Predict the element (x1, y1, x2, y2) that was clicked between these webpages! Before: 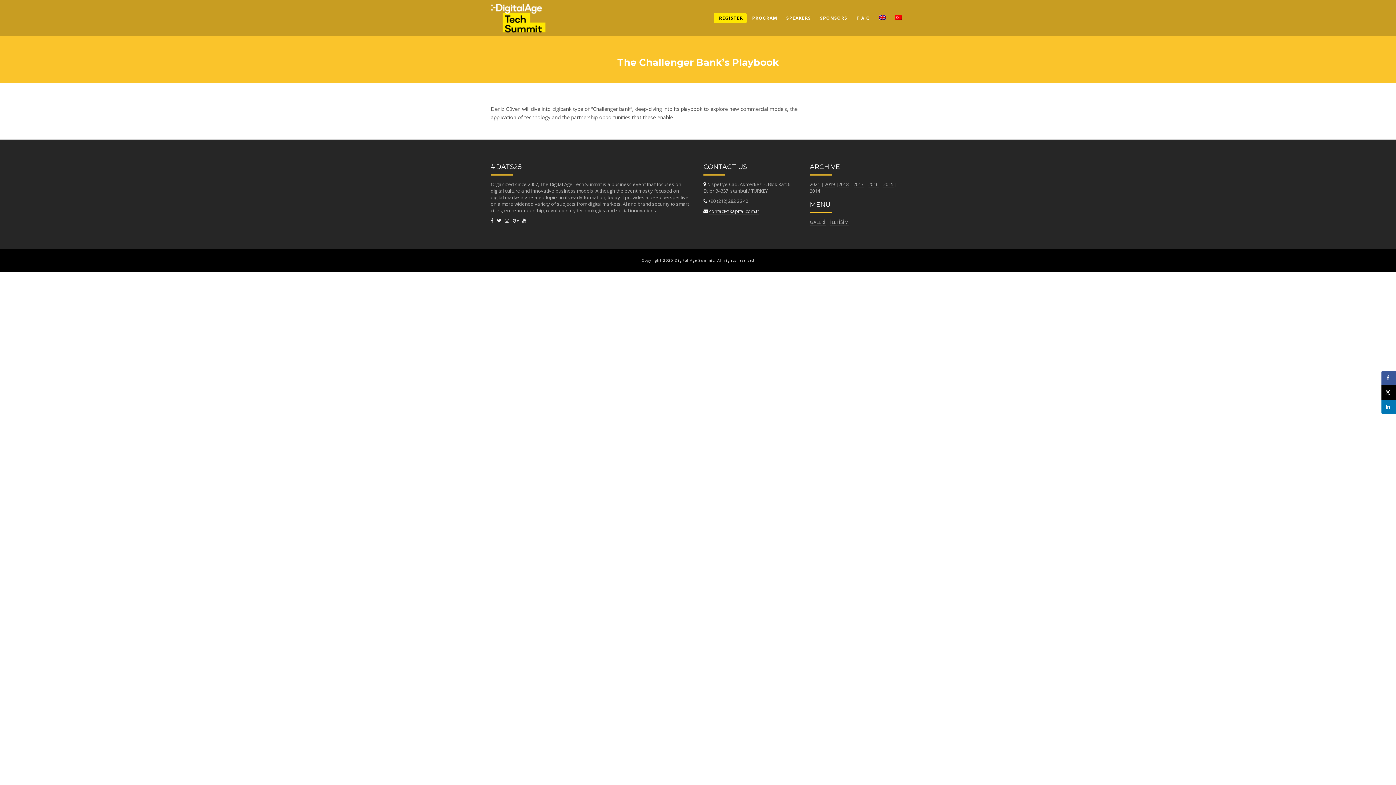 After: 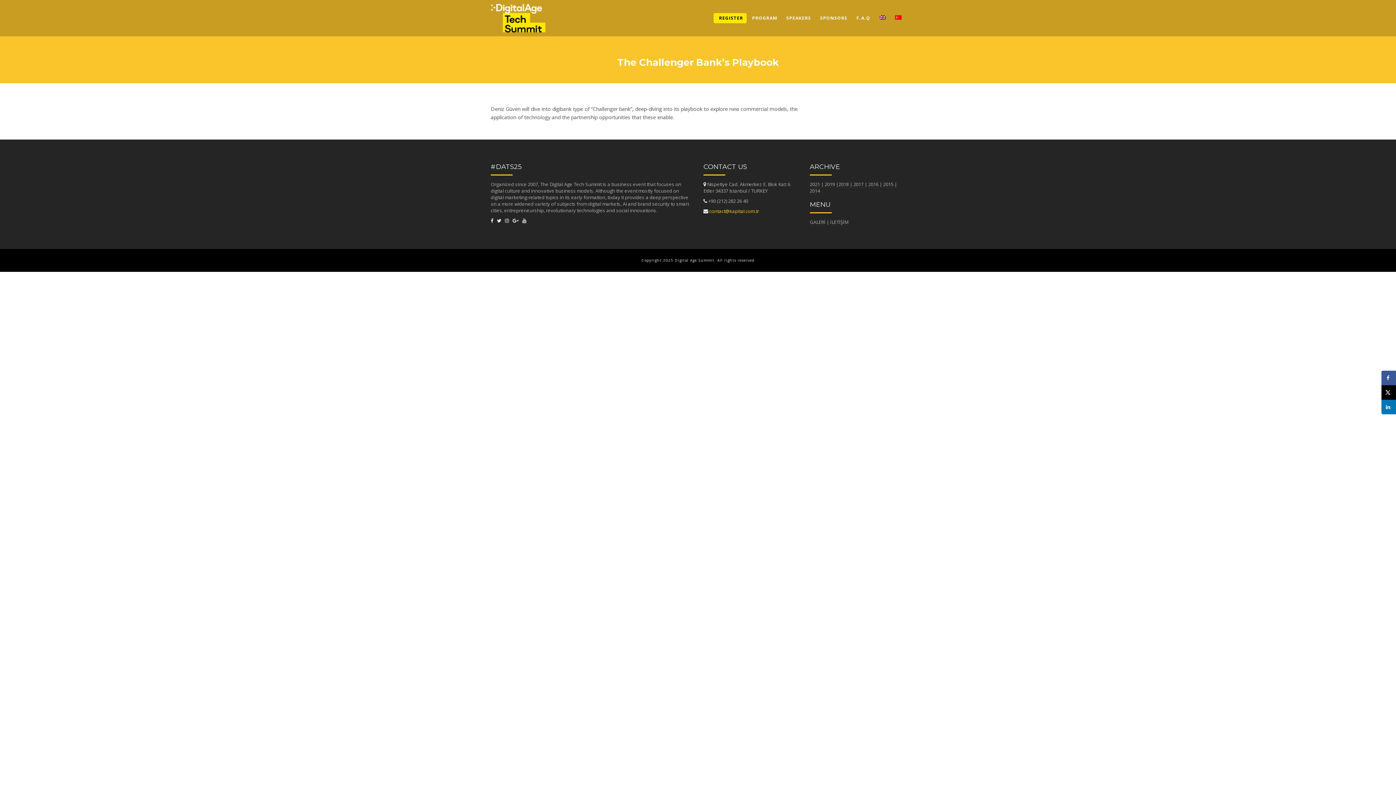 Action: bbox: (709, 208, 759, 214) label: contact@kapital.com.tr